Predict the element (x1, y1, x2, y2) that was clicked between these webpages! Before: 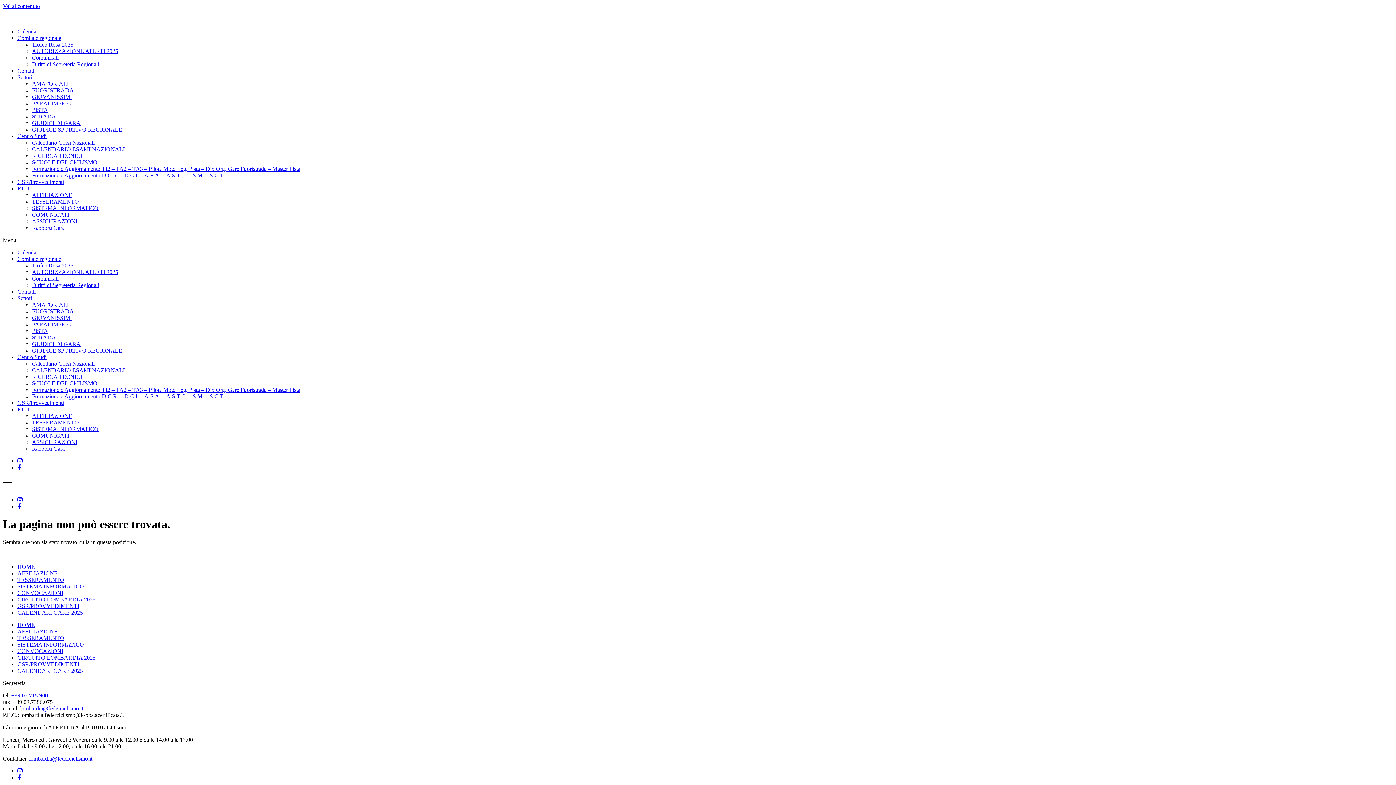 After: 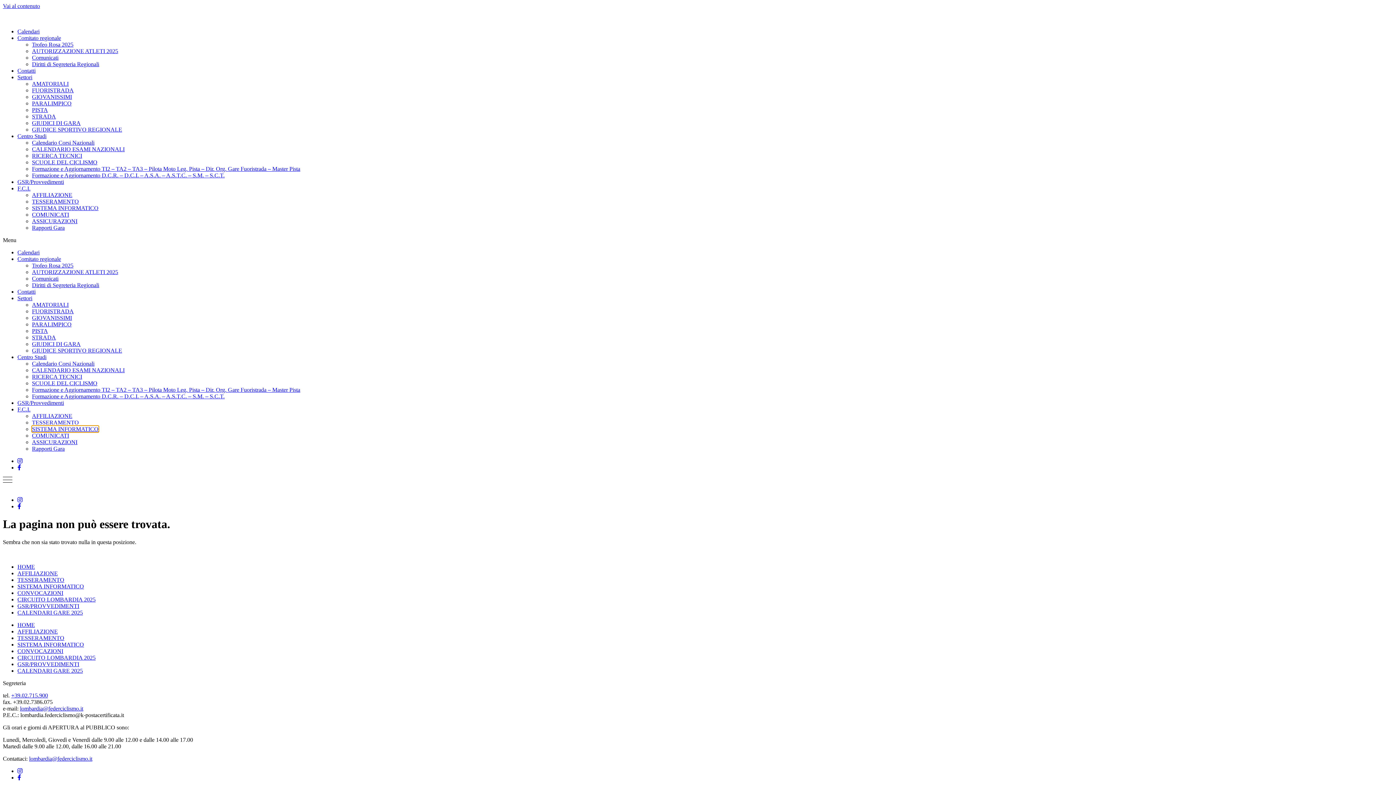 Action: bbox: (32, 426, 98, 432) label: SISTEMA INFORMATICO